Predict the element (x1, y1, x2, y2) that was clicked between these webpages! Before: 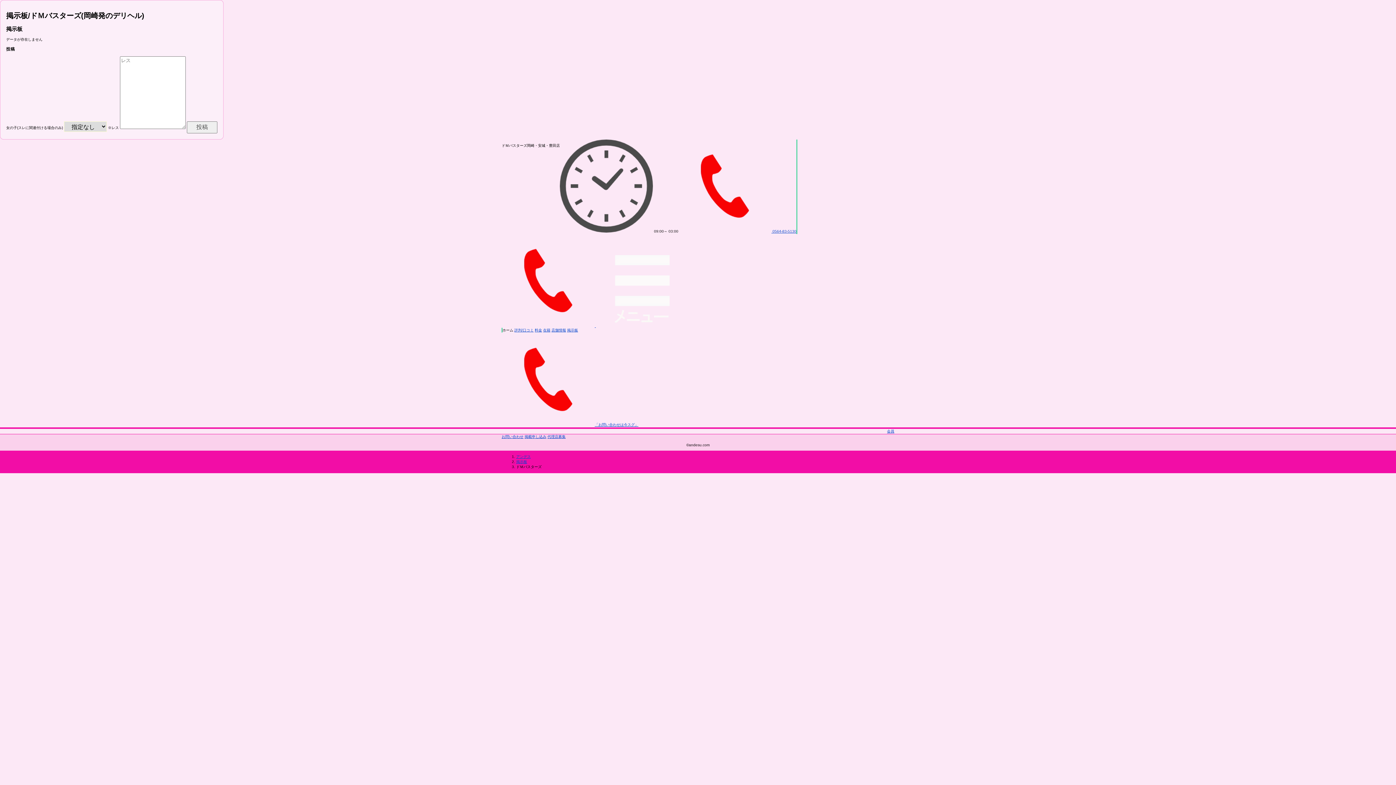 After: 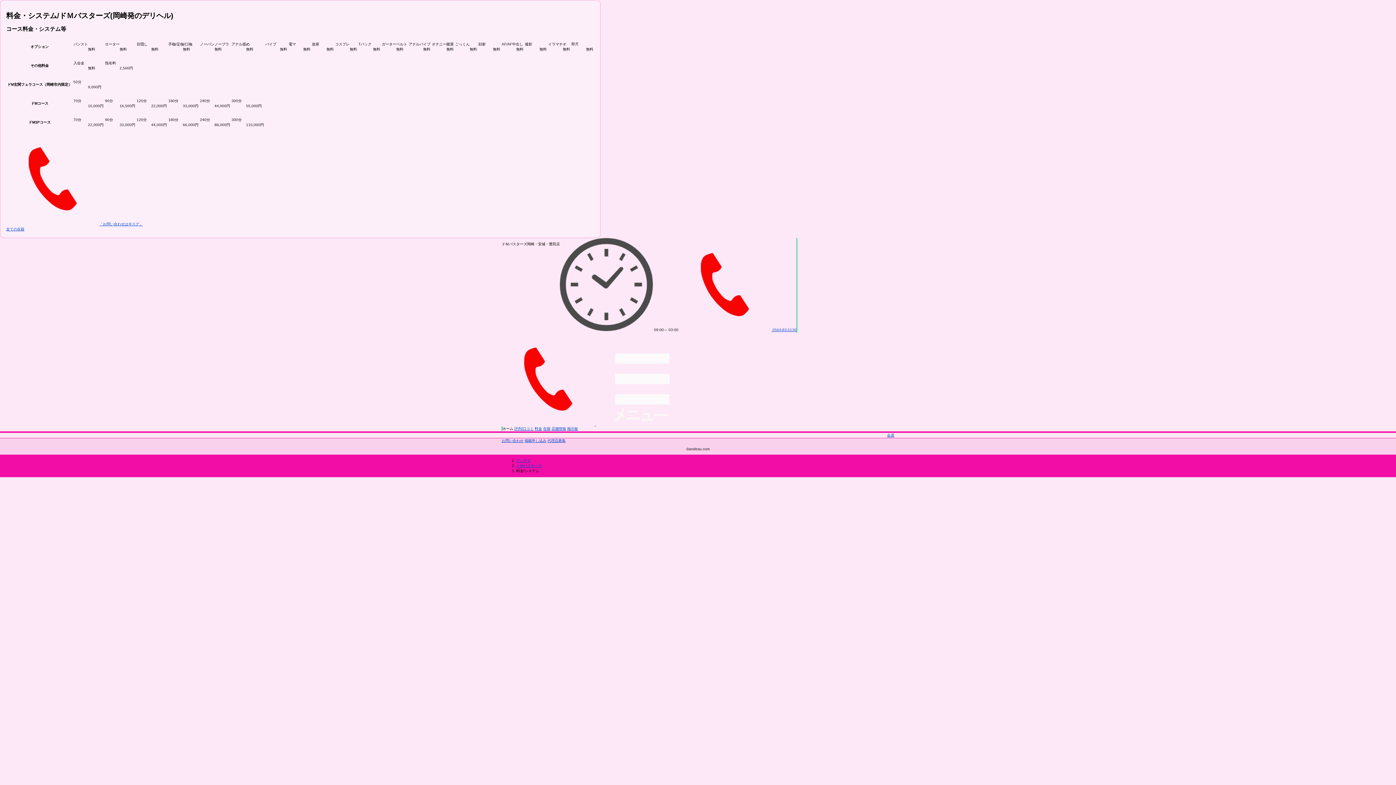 Action: bbox: (534, 328, 542, 332) label: 料金